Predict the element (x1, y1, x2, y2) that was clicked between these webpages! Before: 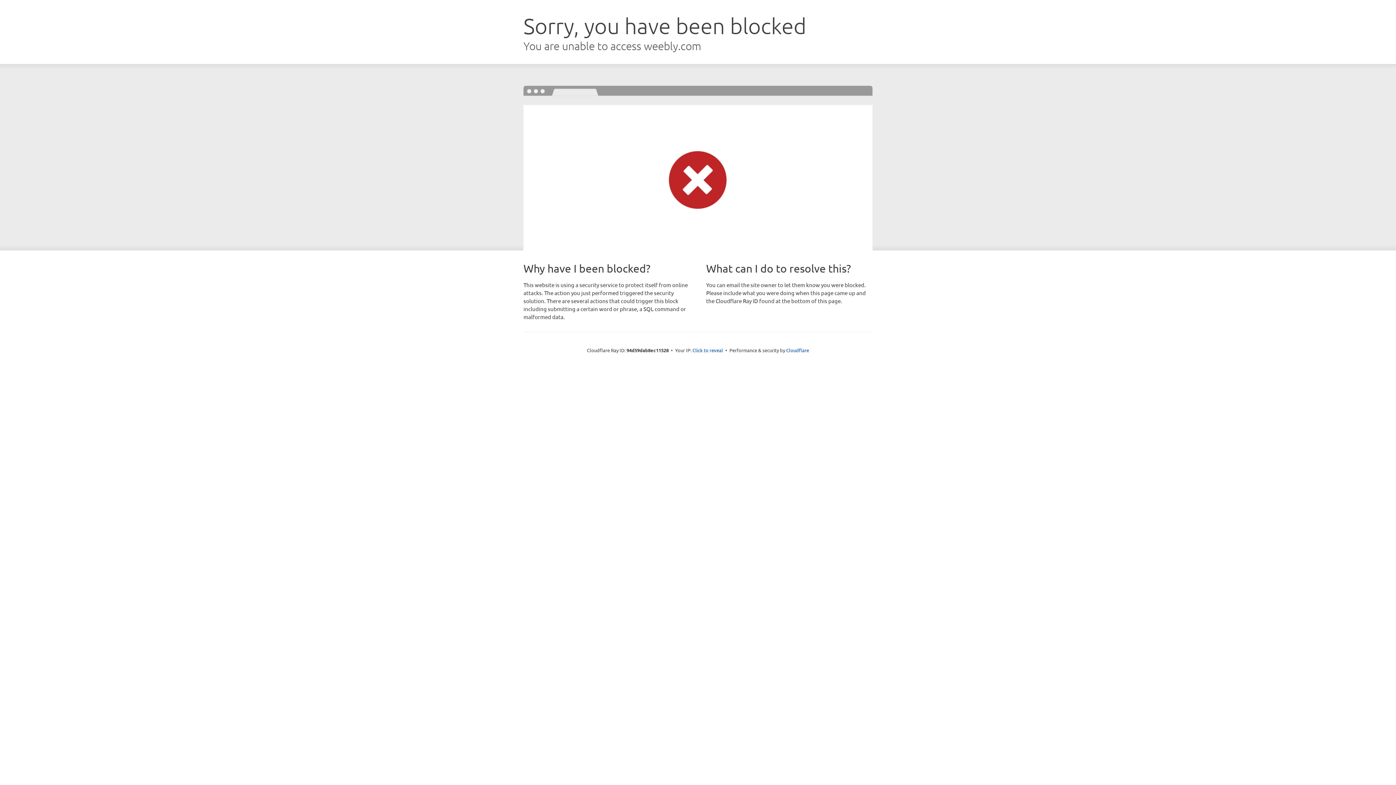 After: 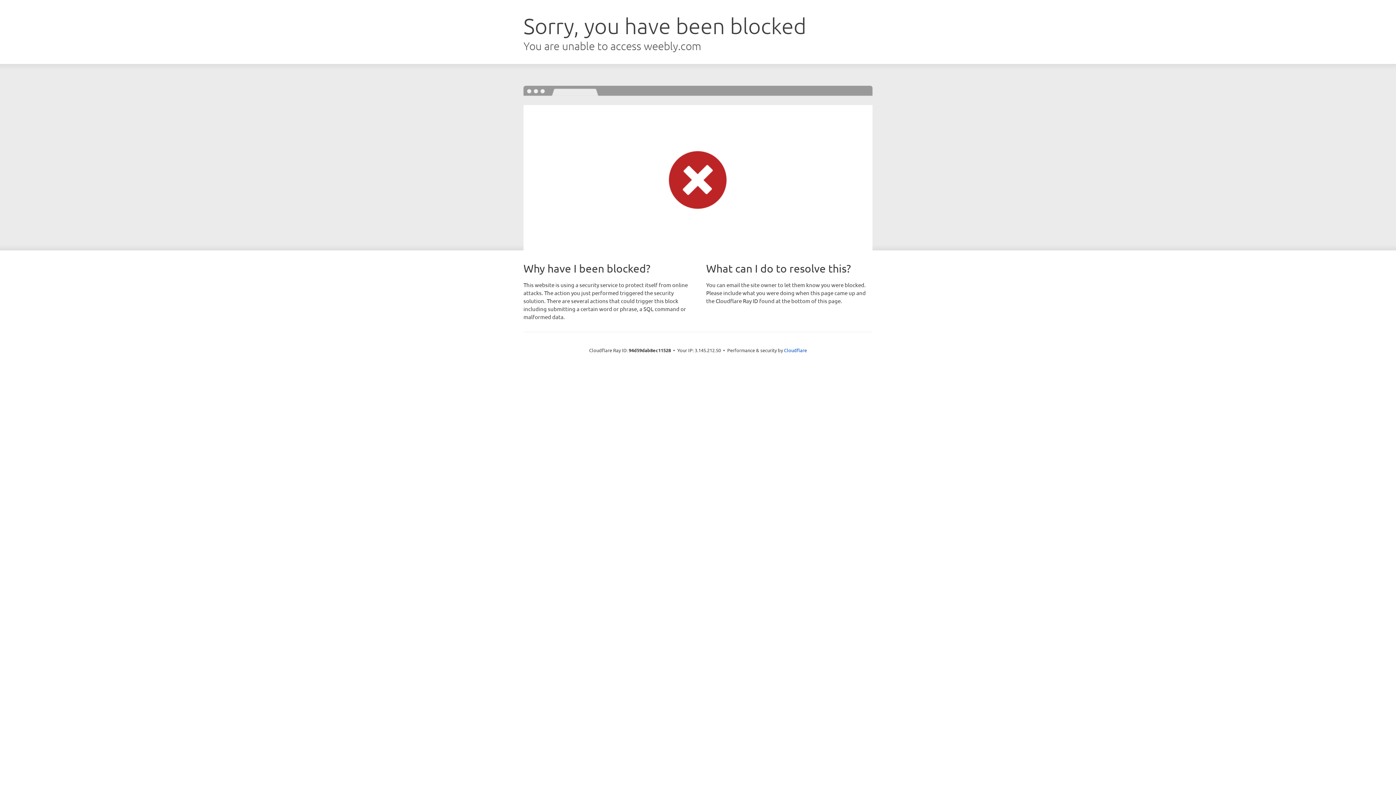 Action: bbox: (692, 346, 723, 353) label: Click to reveal